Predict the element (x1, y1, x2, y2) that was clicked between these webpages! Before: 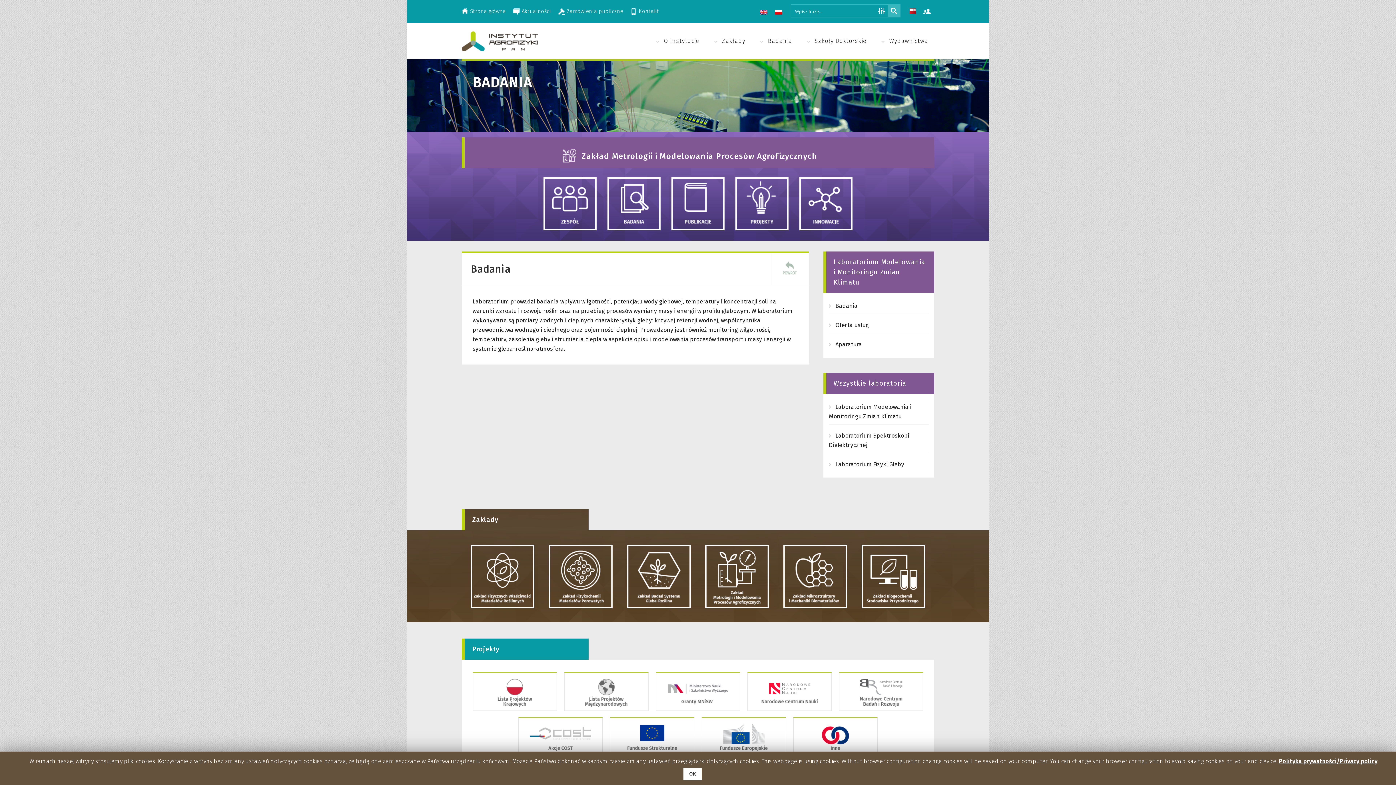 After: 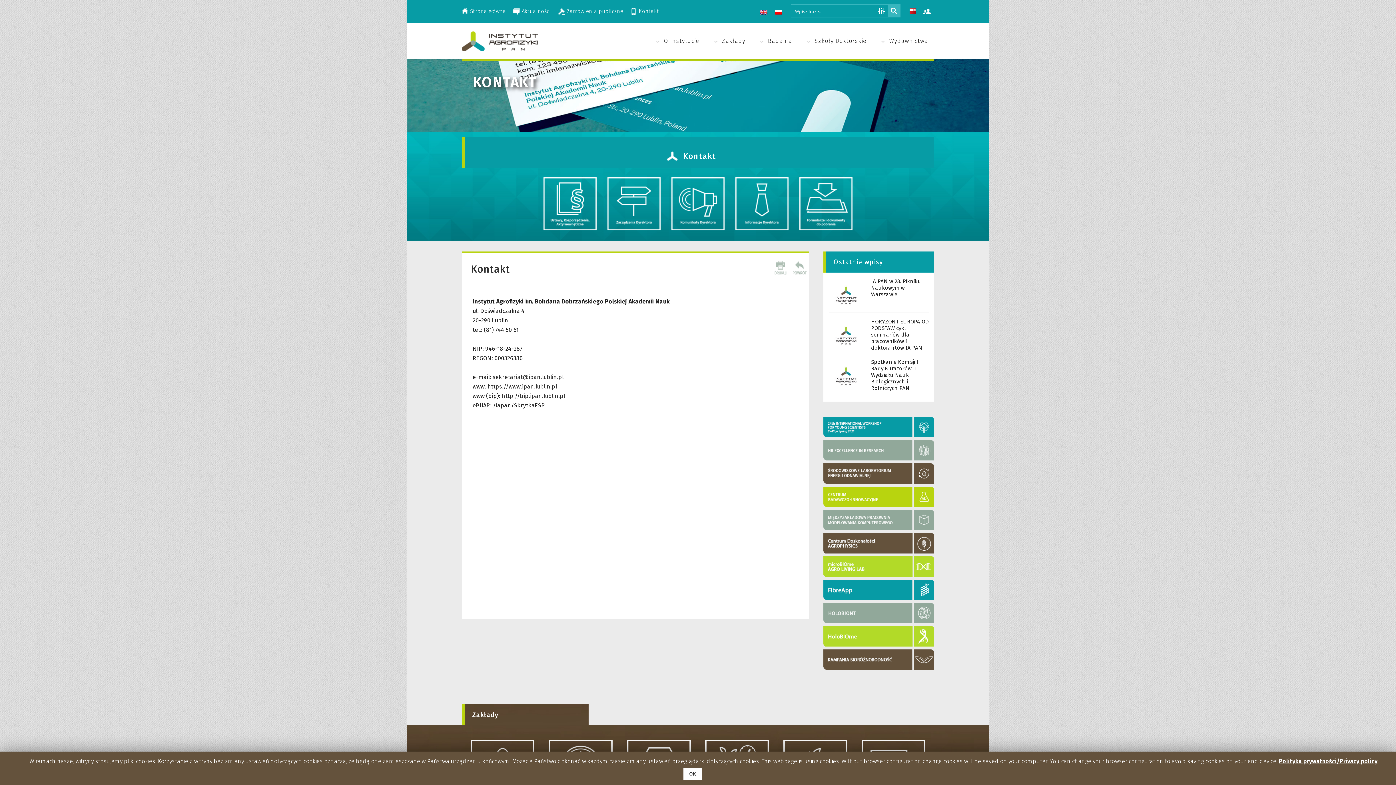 Action: label: Kontakt bbox: (638, 5, 659, 17)